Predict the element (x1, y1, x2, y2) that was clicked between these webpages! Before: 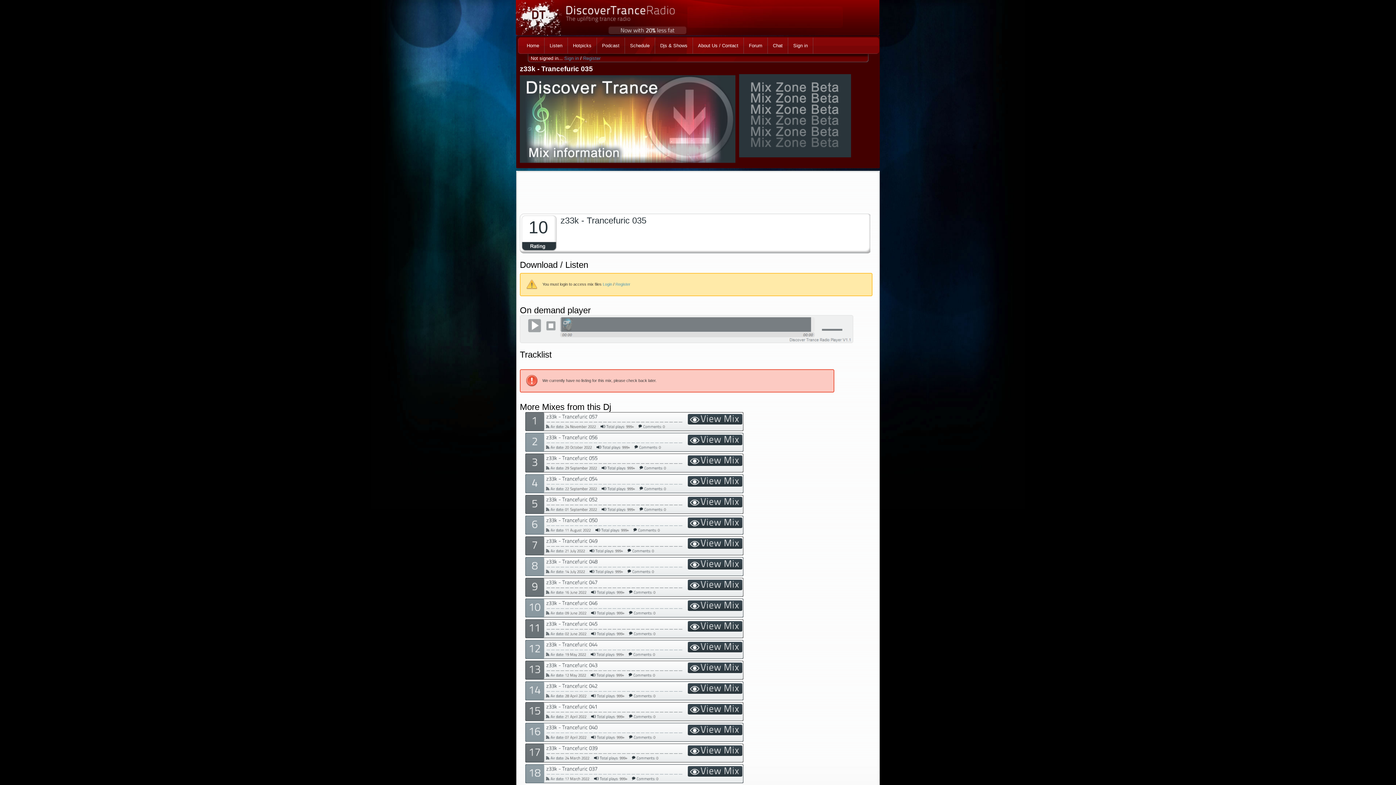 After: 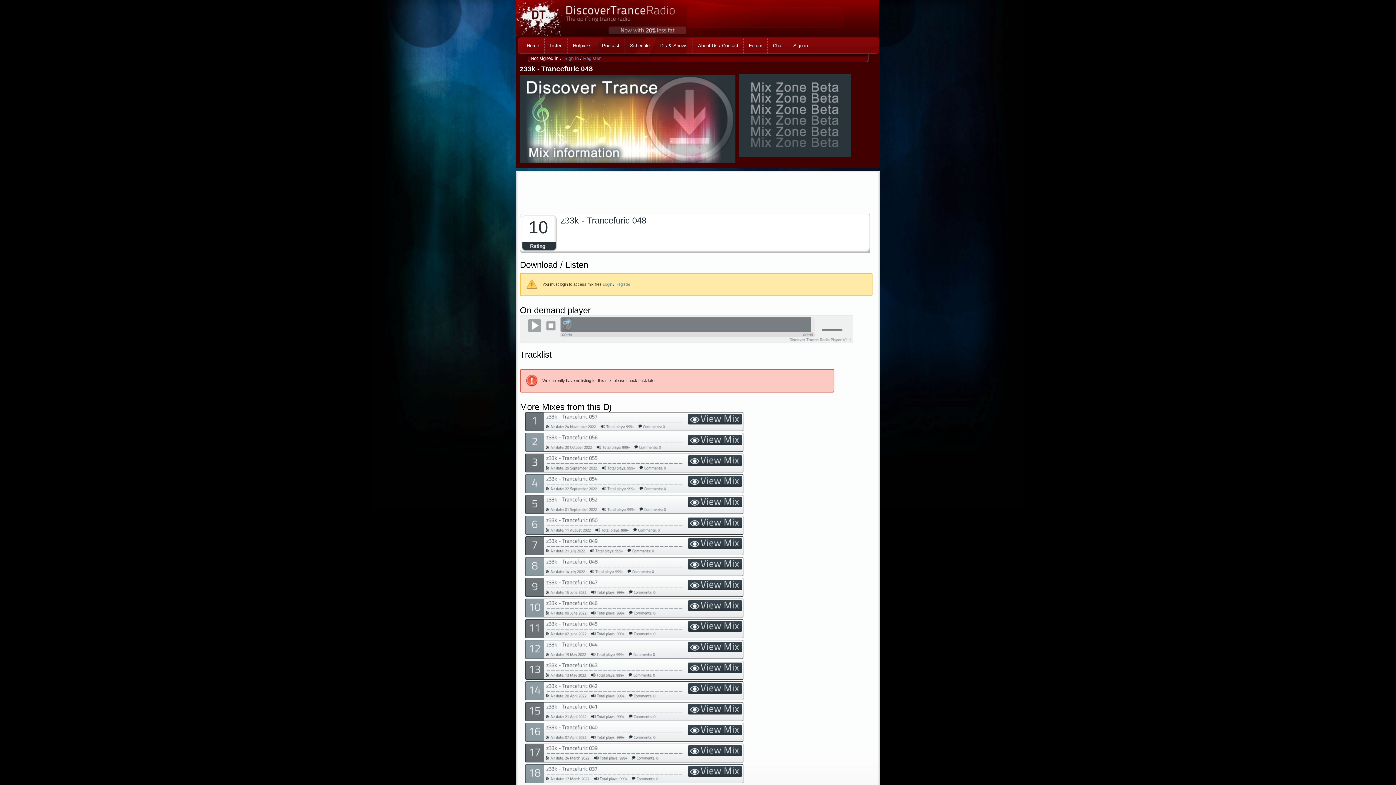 Action: bbox: (686, 566, 743, 570)